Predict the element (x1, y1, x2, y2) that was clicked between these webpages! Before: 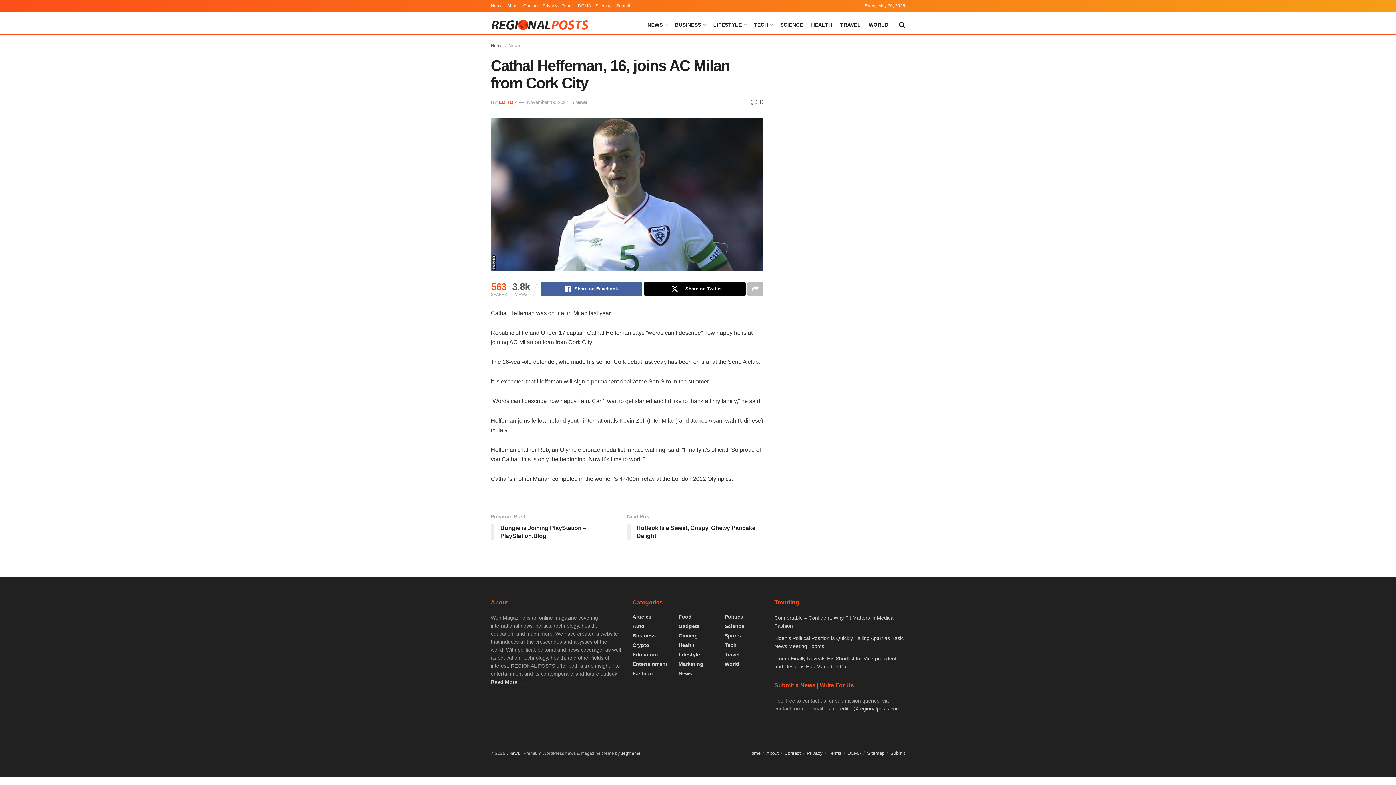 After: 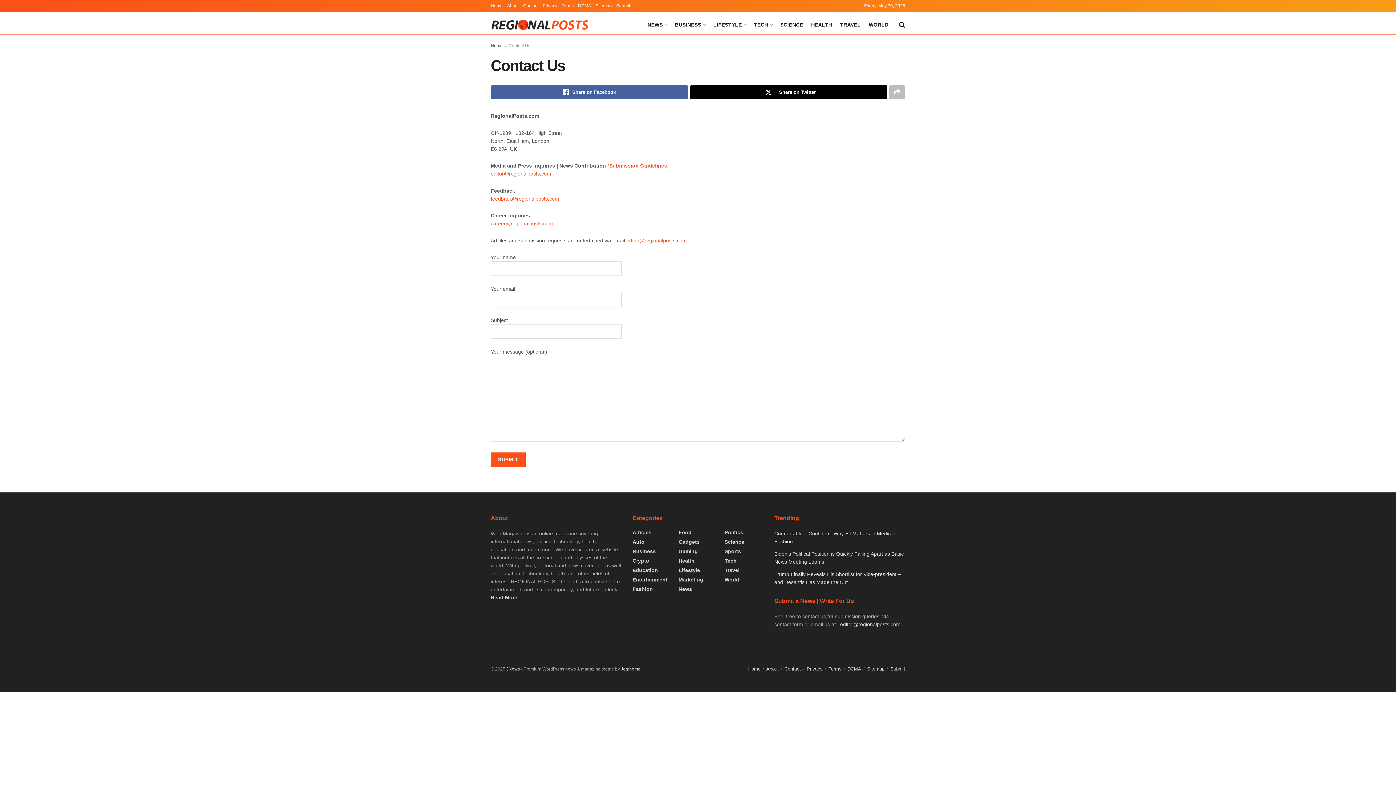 Action: bbox: (523, 0, 538, 12) label: Contact